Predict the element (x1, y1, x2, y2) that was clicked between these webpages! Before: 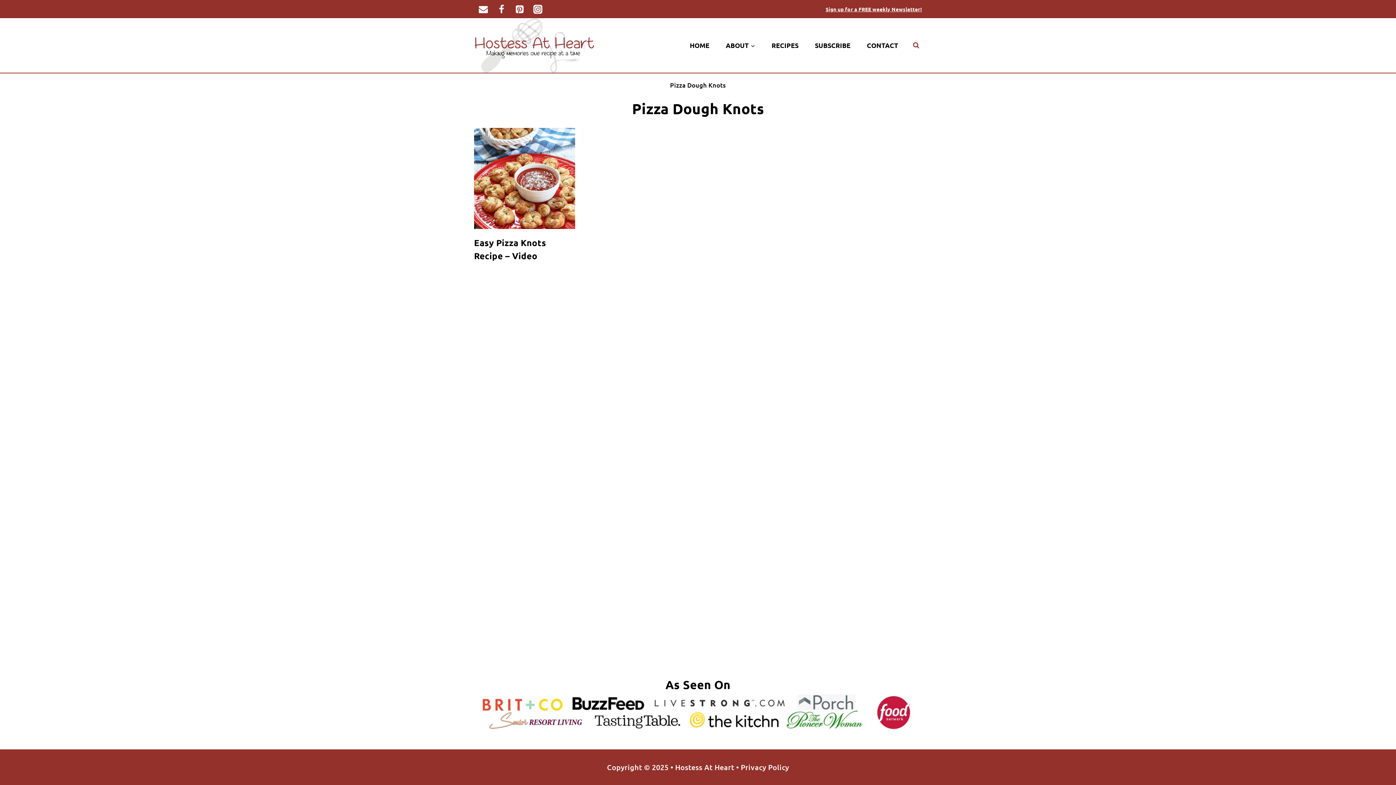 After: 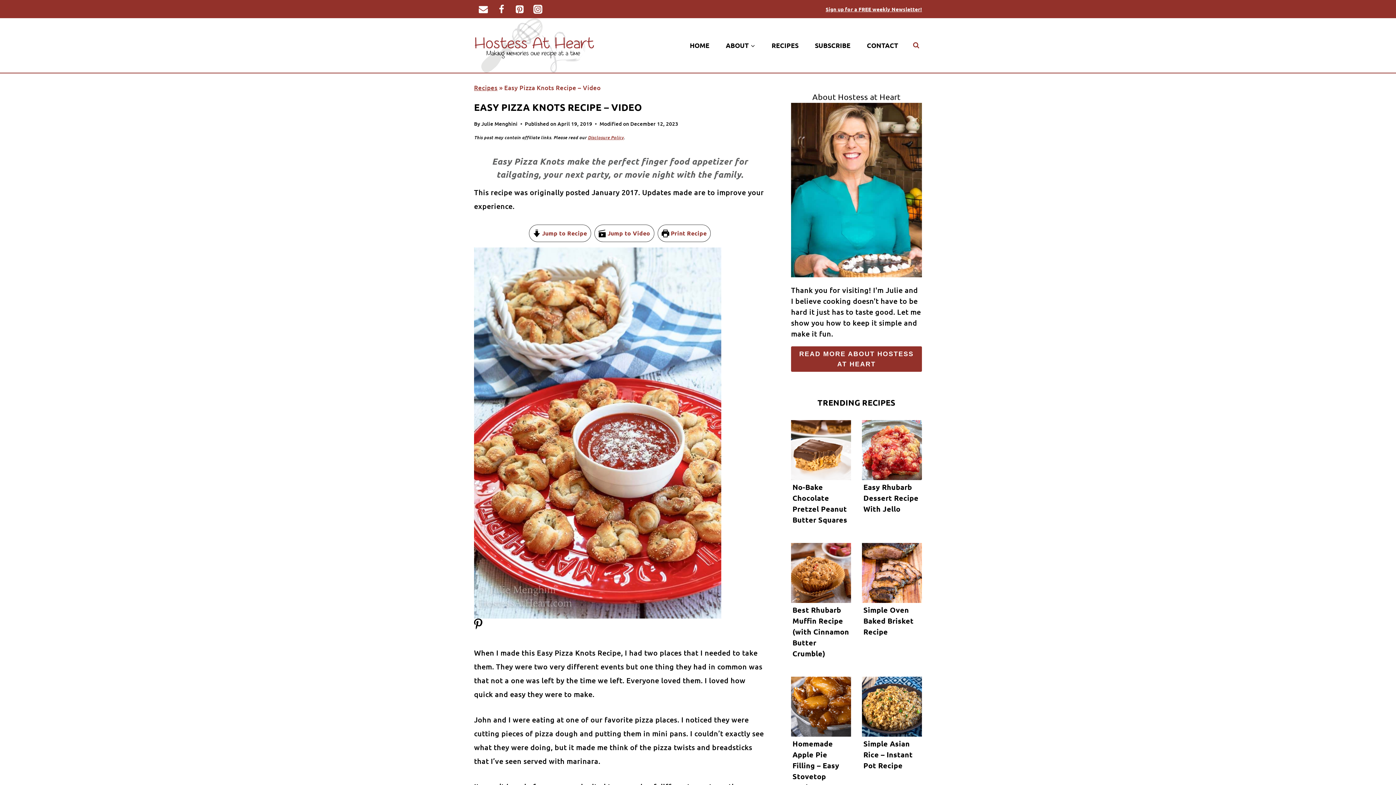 Action: bbox: (474, 127, 575, 228)